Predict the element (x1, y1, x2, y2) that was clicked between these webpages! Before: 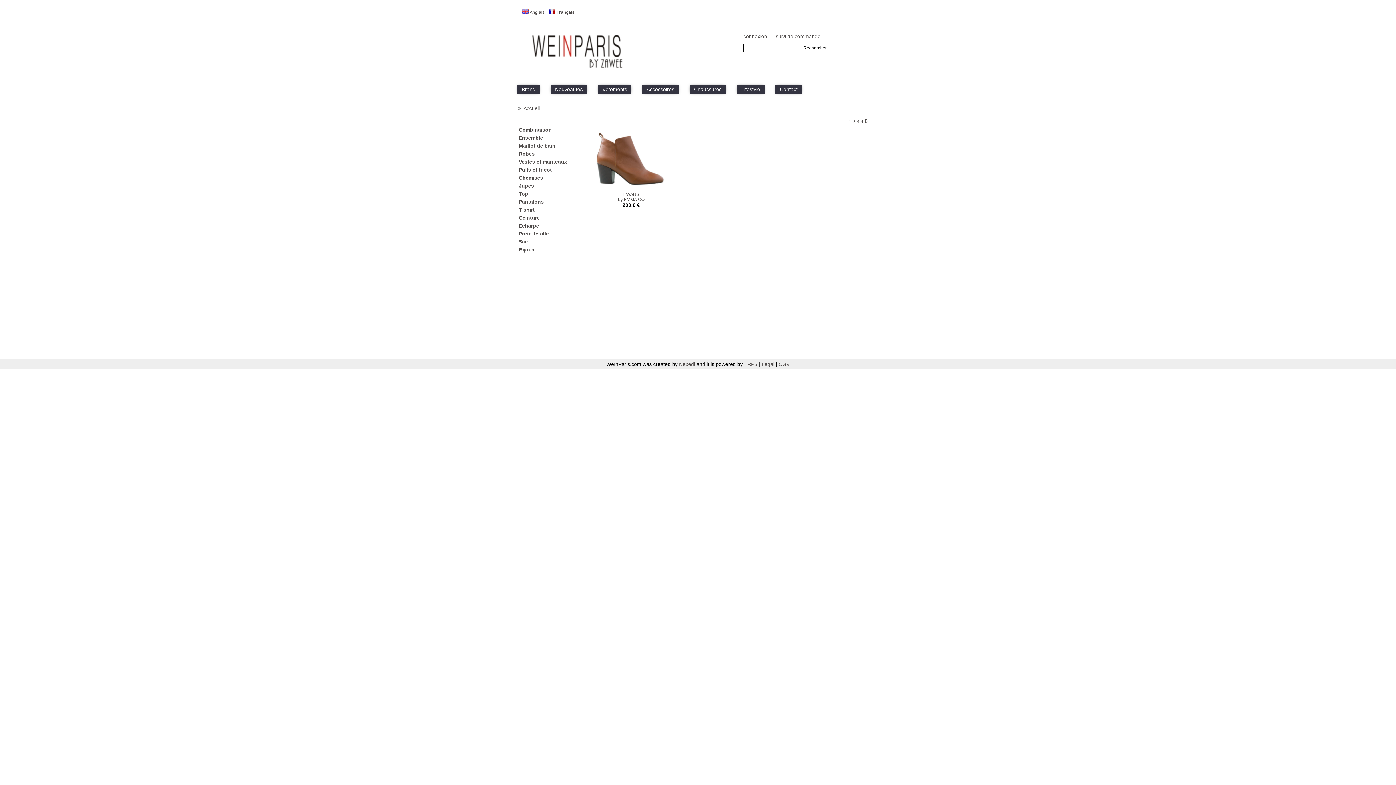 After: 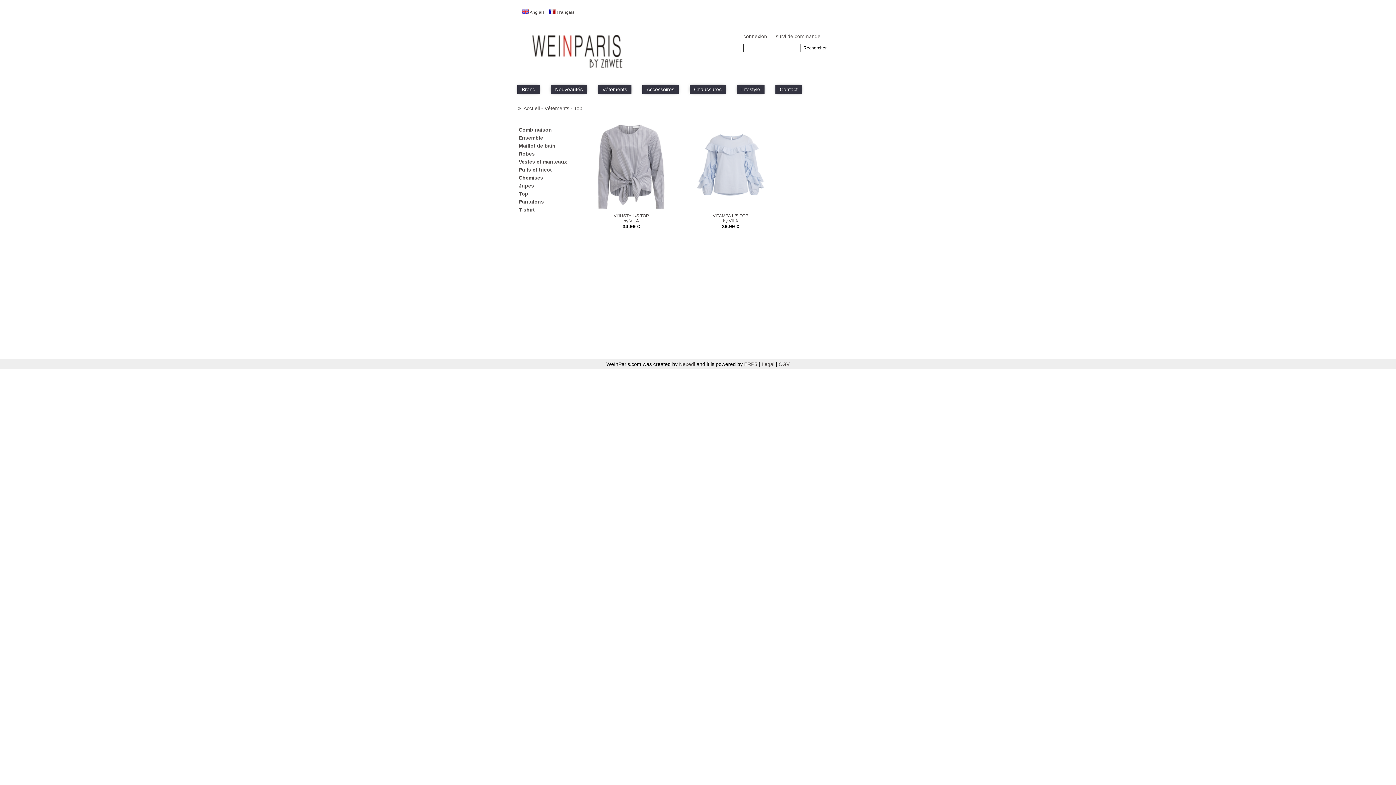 Action: label: Top bbox: (518, 190, 528, 196)